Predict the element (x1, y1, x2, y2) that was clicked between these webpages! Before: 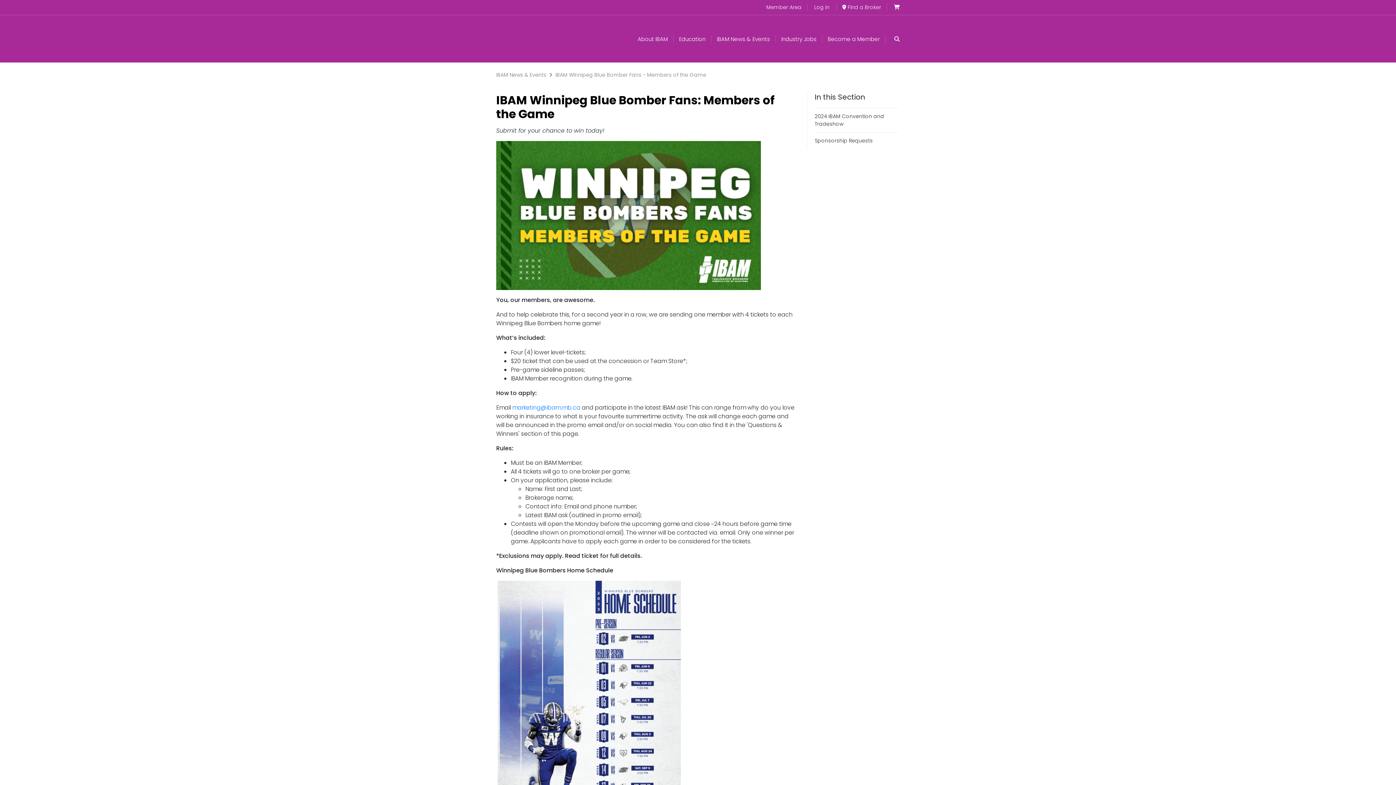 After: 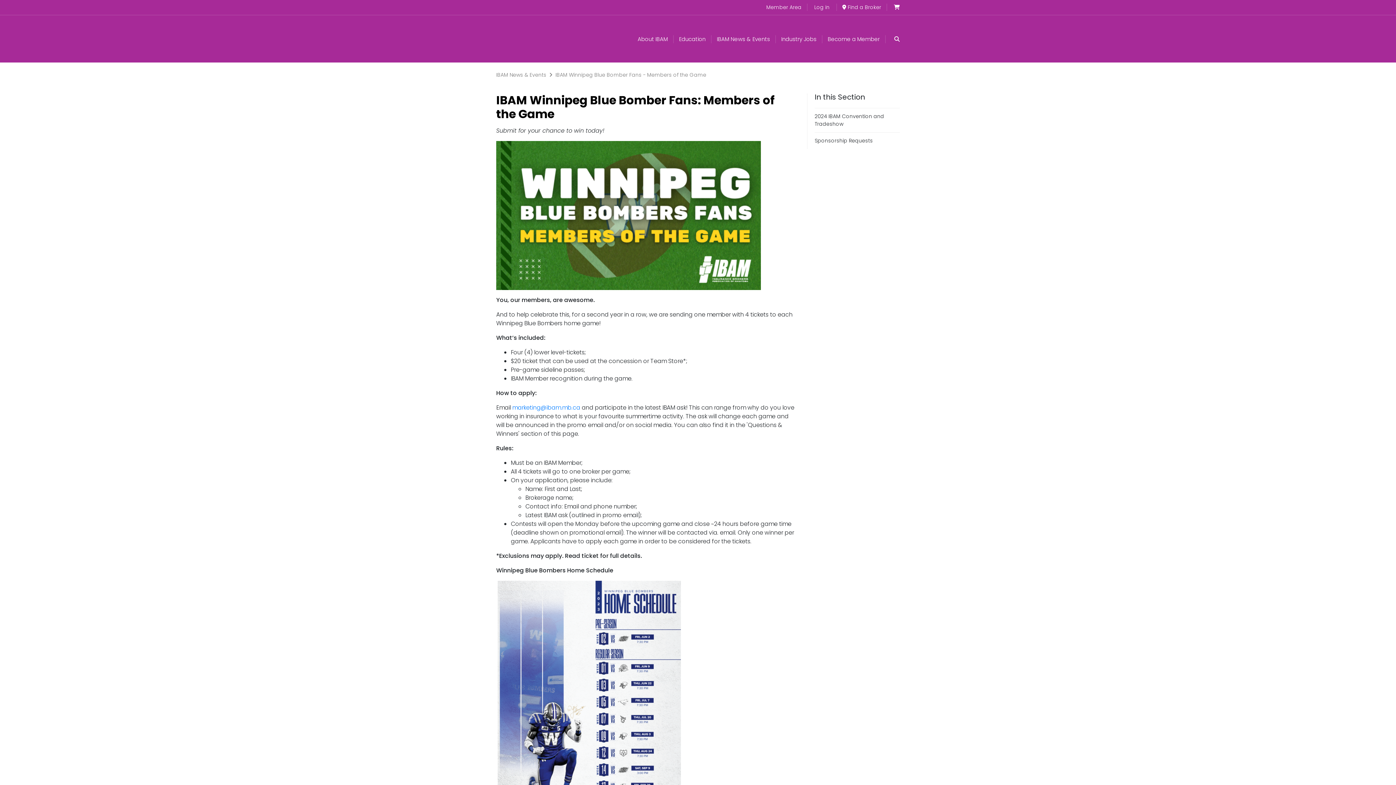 Action: bbox: (555, 71, 706, 78) label: IBAM Winnipeg Blue Bomber Fans - Members of the Game